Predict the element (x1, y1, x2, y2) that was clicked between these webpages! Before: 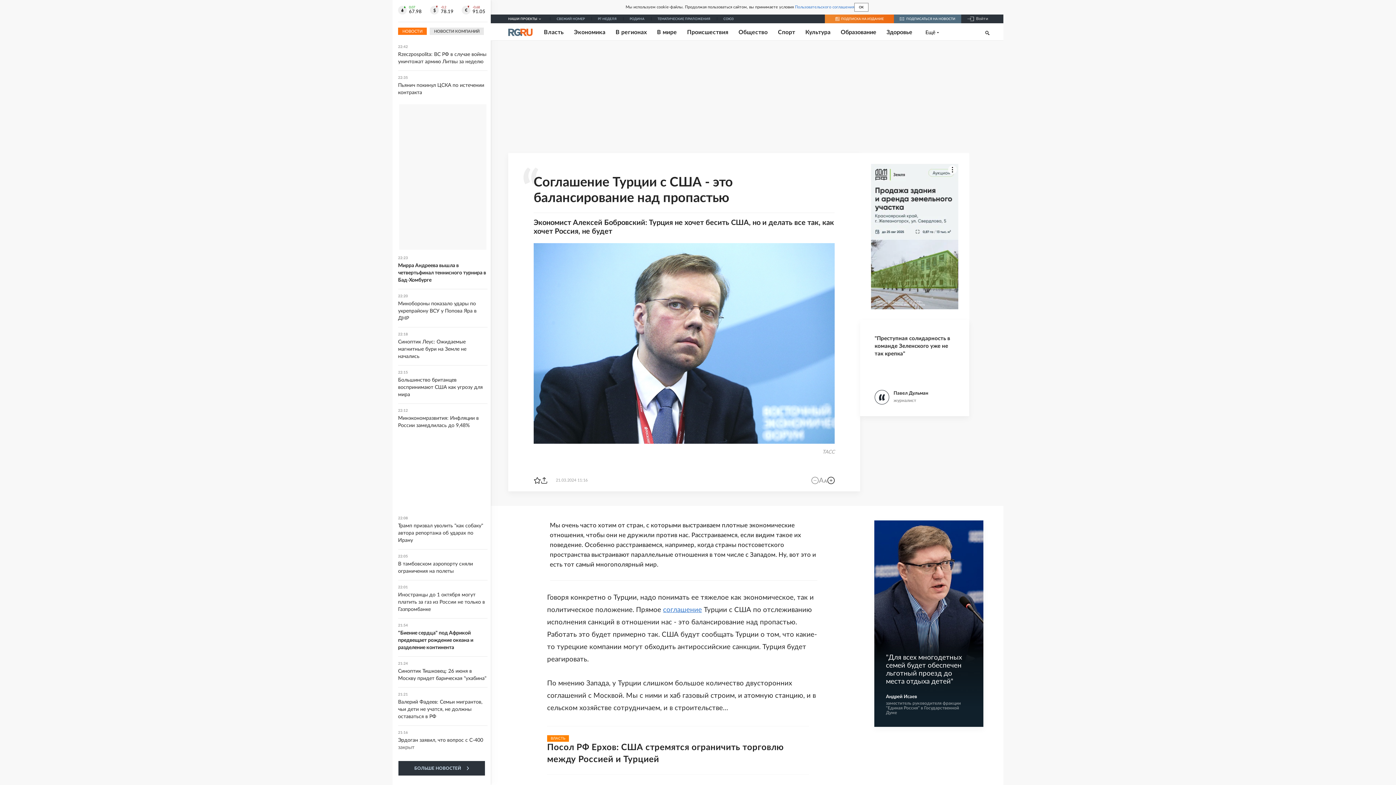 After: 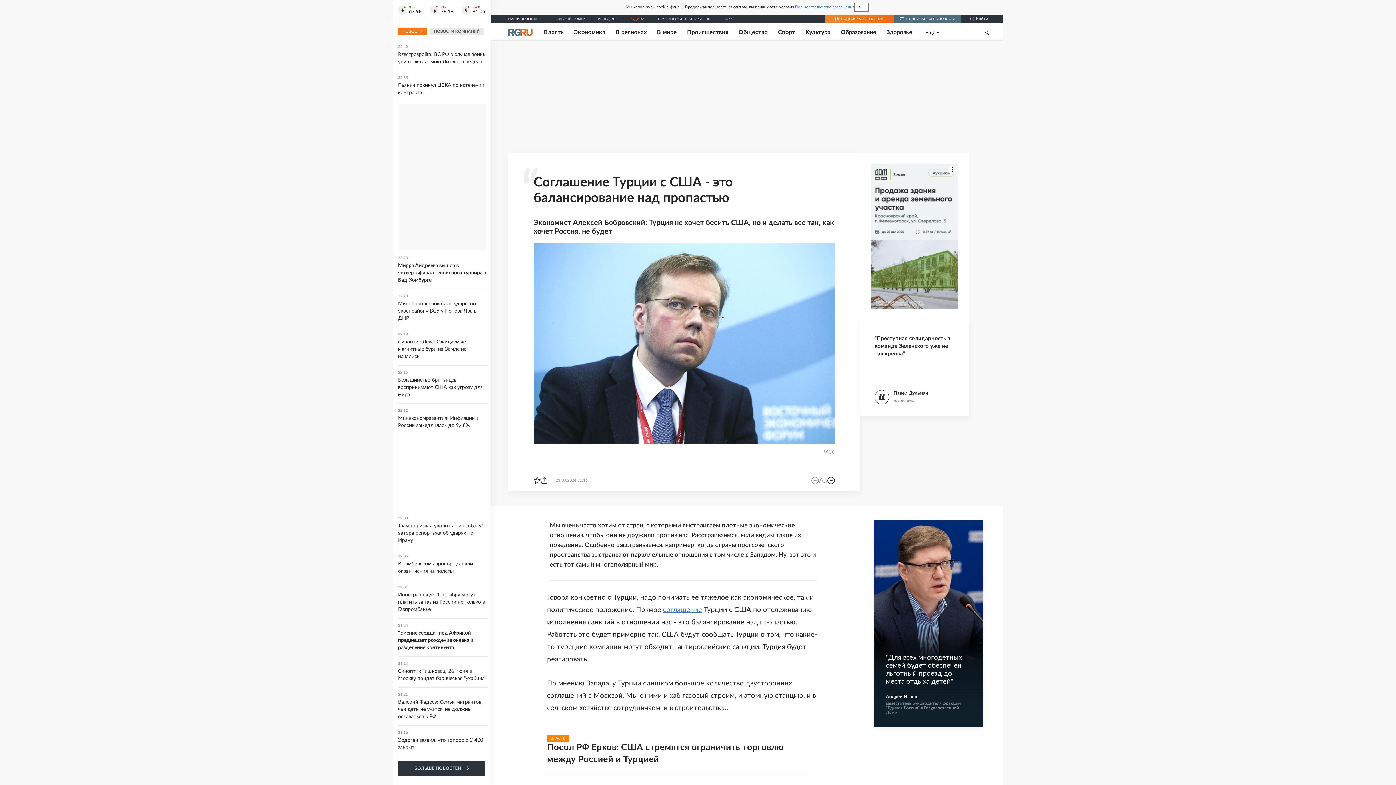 Action: bbox: (629, 17, 644, 20) label: РОДИНА